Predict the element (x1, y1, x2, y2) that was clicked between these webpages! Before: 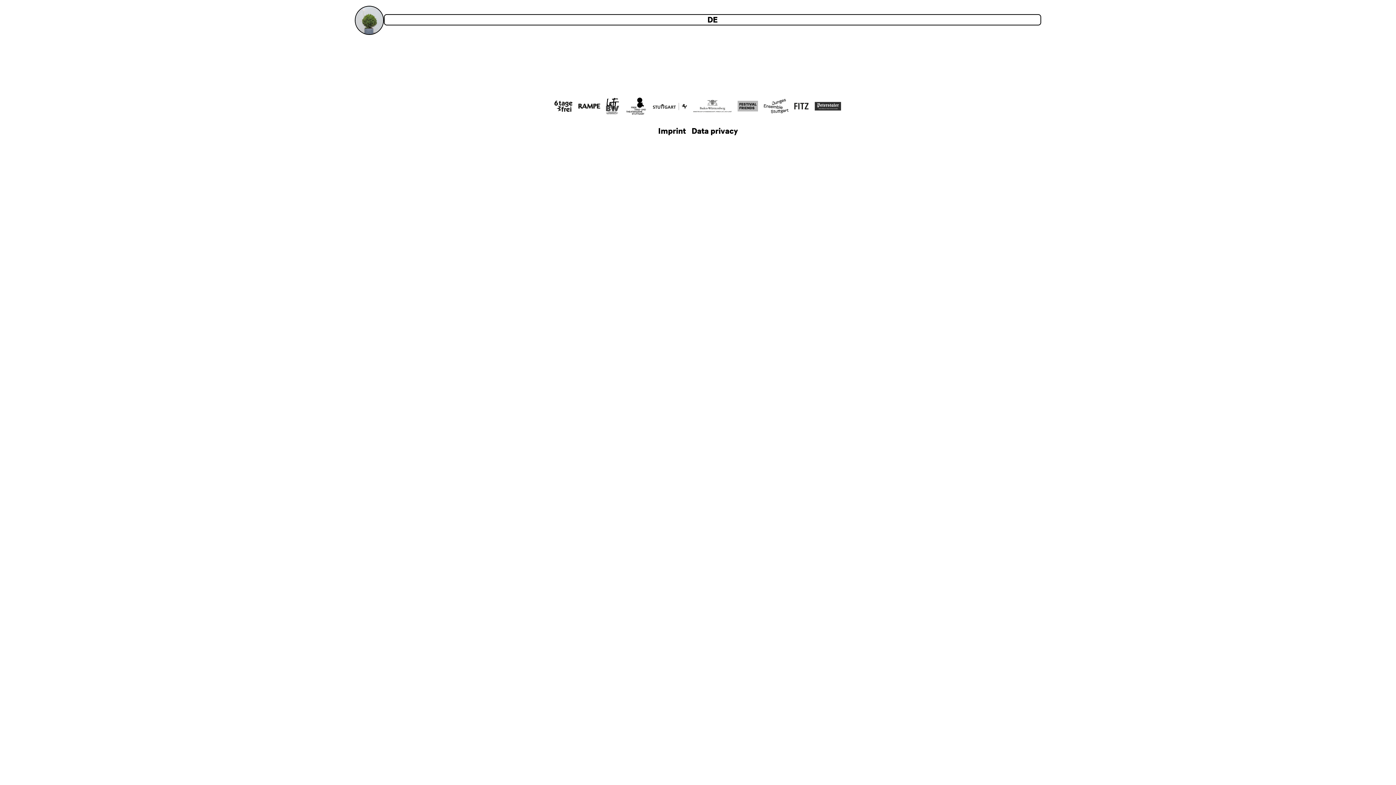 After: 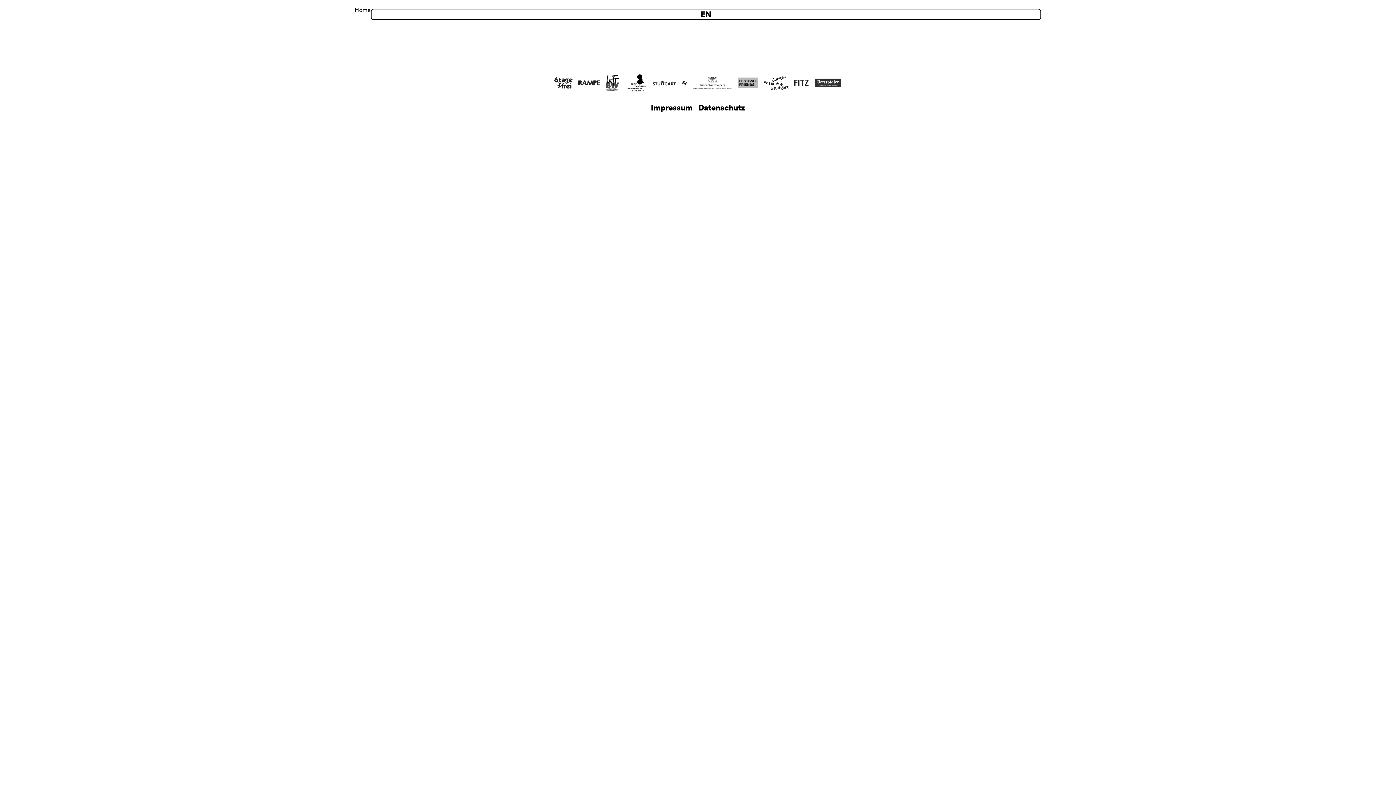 Action: bbox: (658, 126, 686, 136) label: Imprint